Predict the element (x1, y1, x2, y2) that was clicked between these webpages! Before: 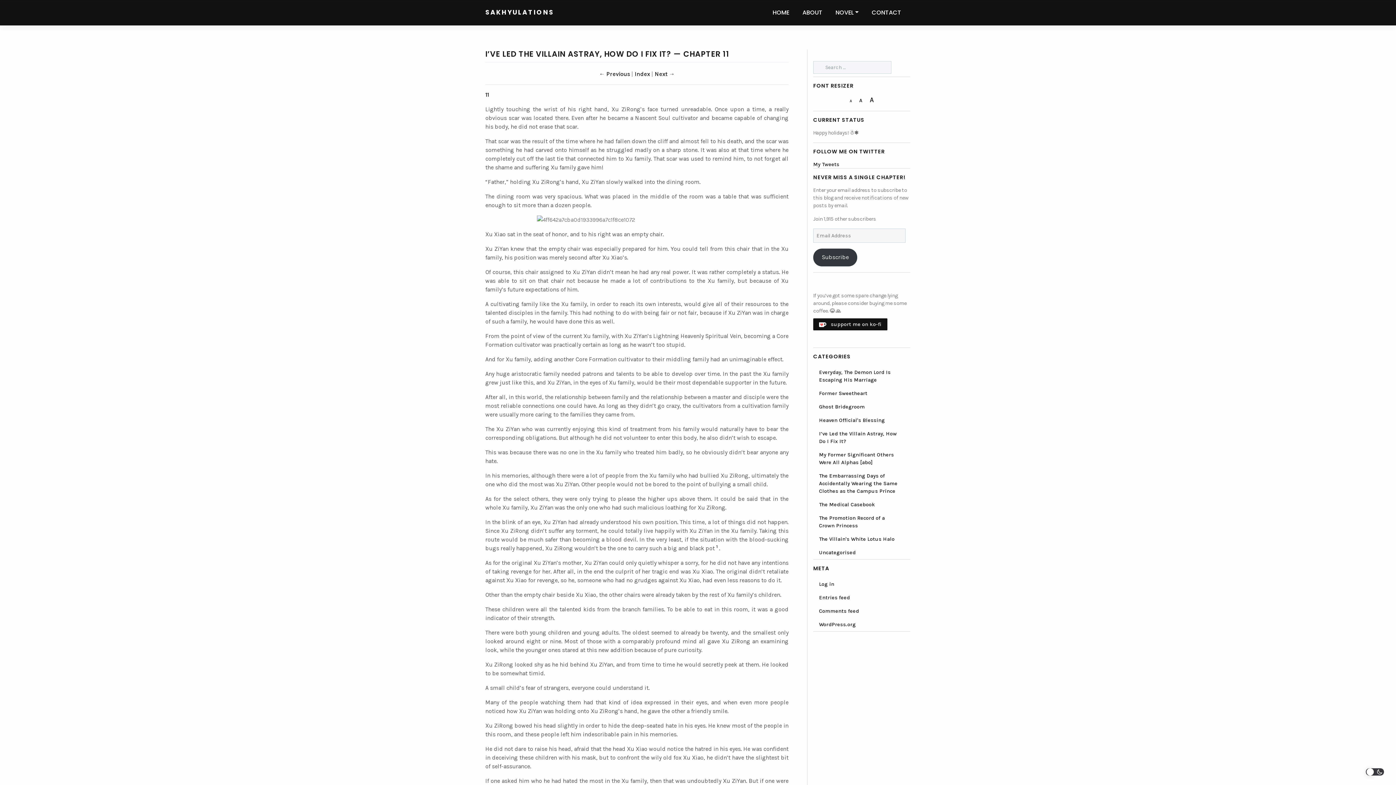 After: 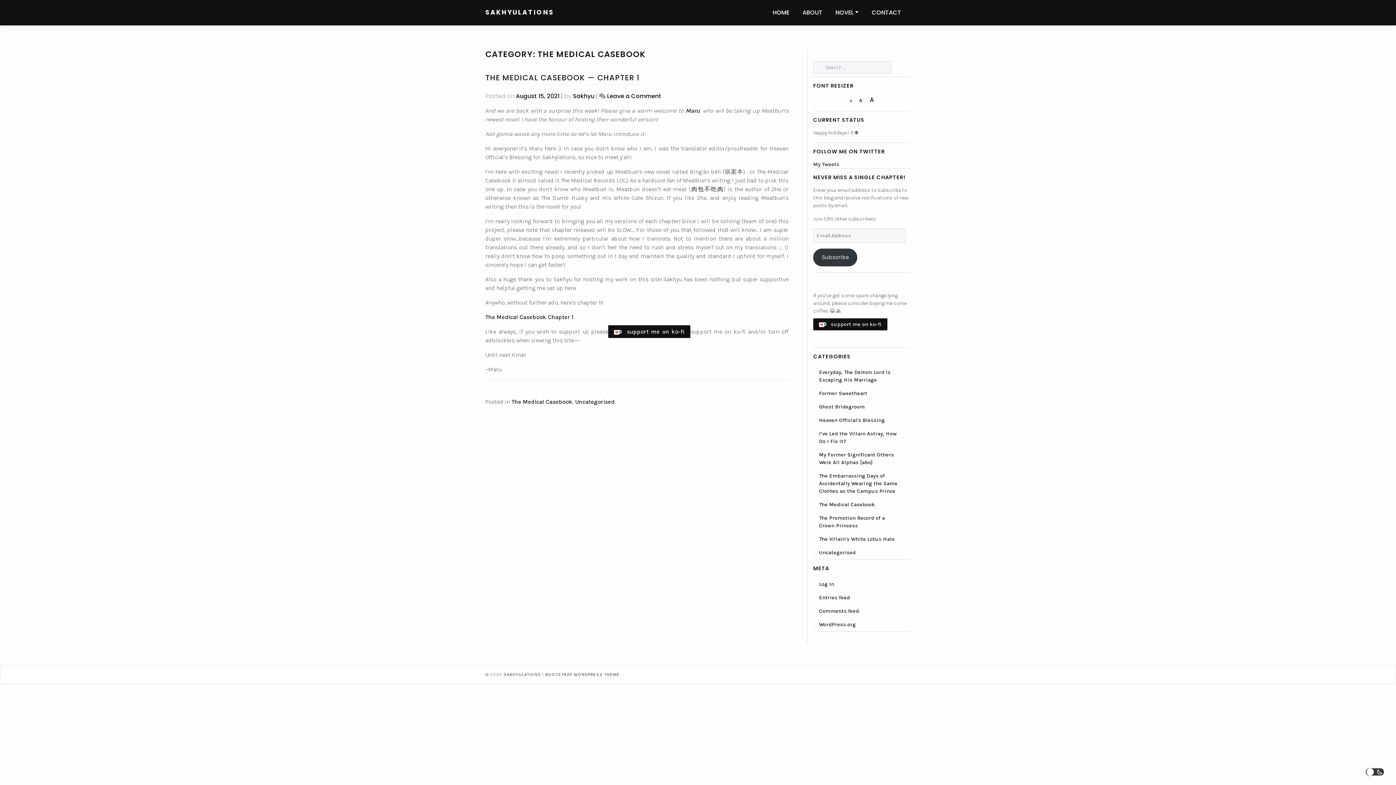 Action: bbox: (813, 498, 881, 511) label: The Medical Casebook